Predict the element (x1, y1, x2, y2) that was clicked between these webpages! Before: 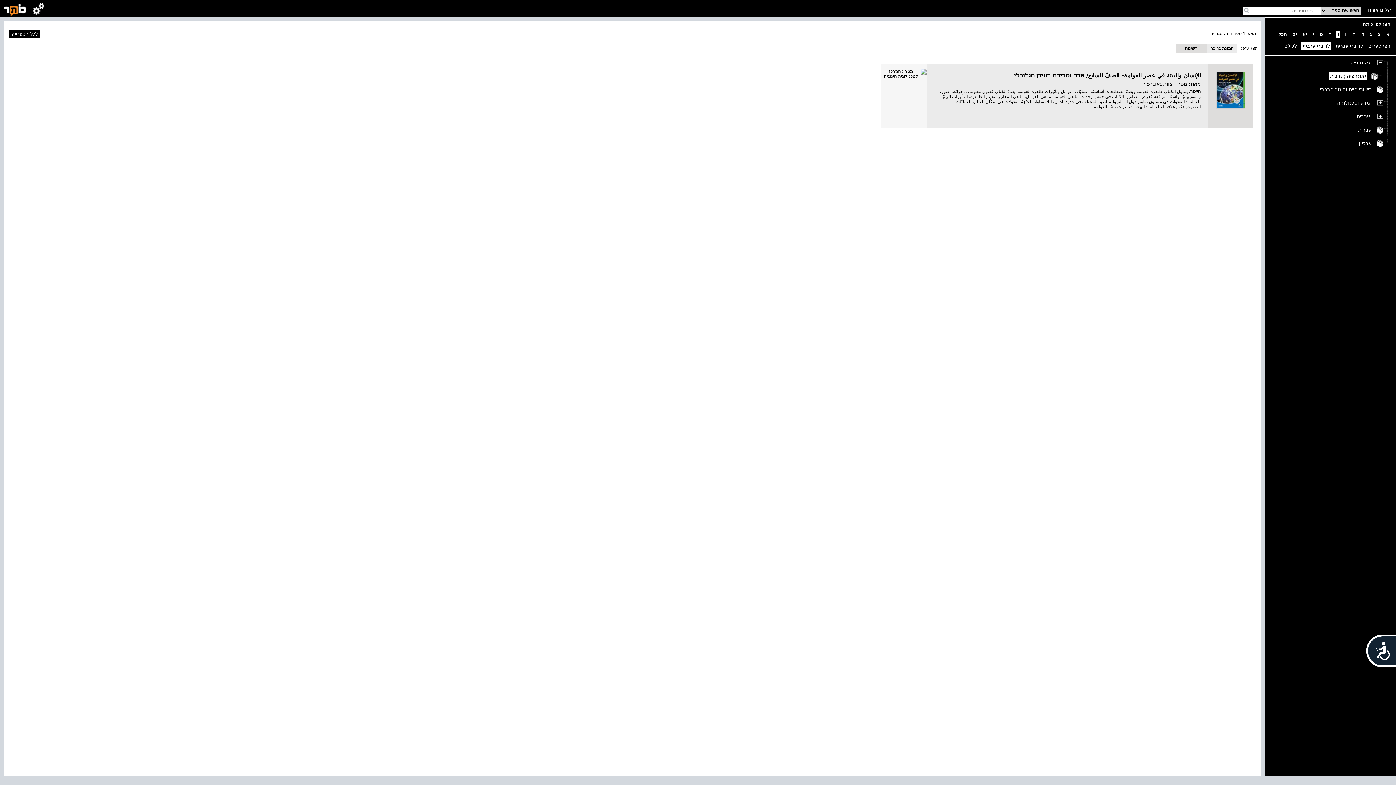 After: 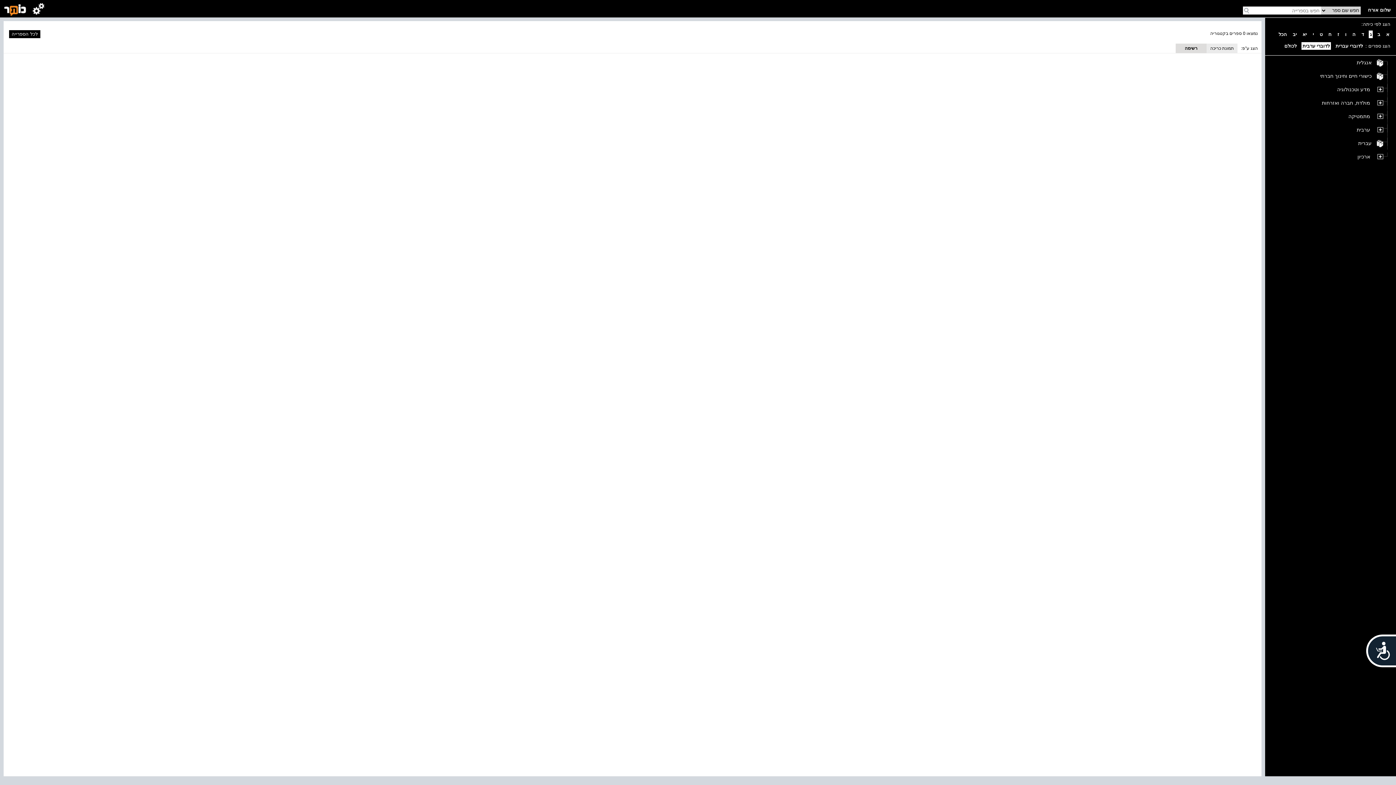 Action: bbox: (1369, 30, 1373, 38) label: ג